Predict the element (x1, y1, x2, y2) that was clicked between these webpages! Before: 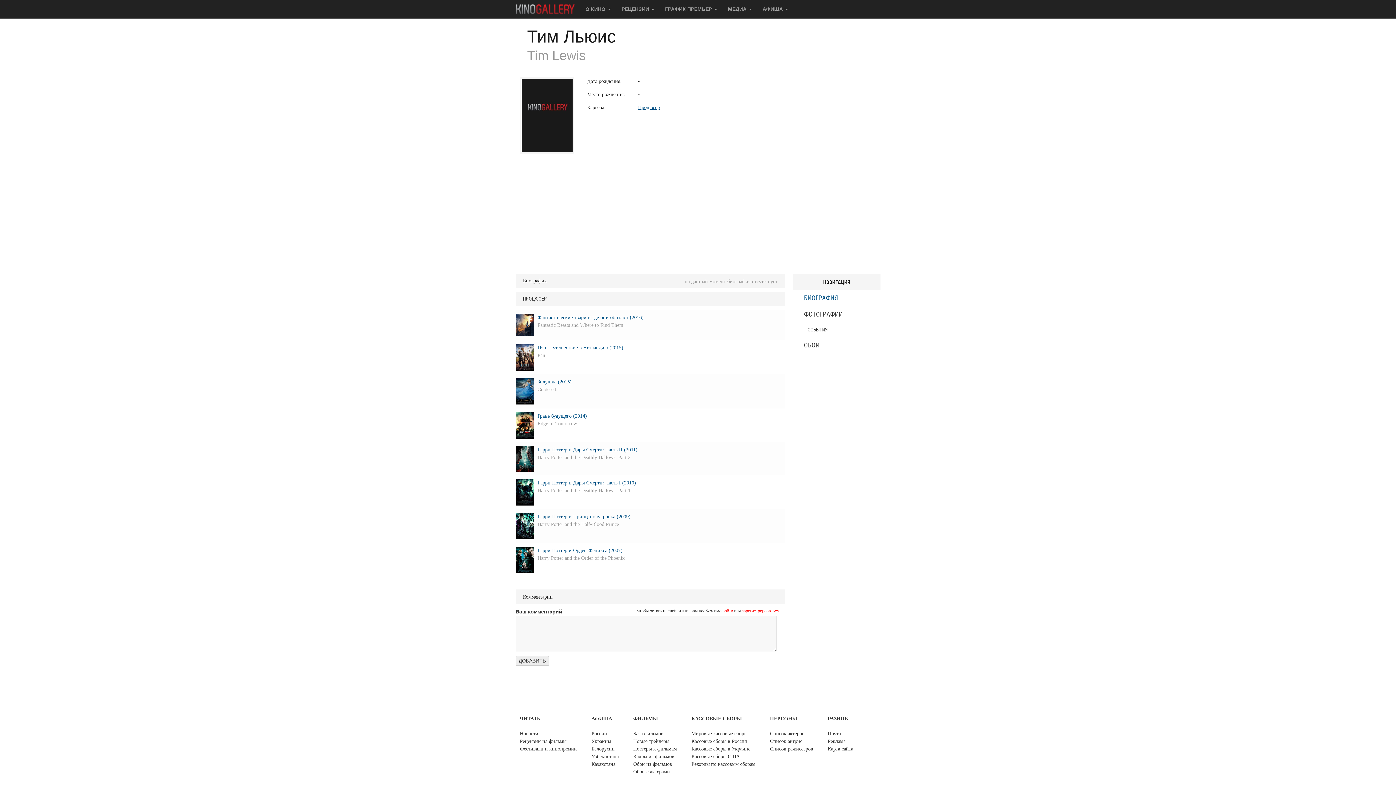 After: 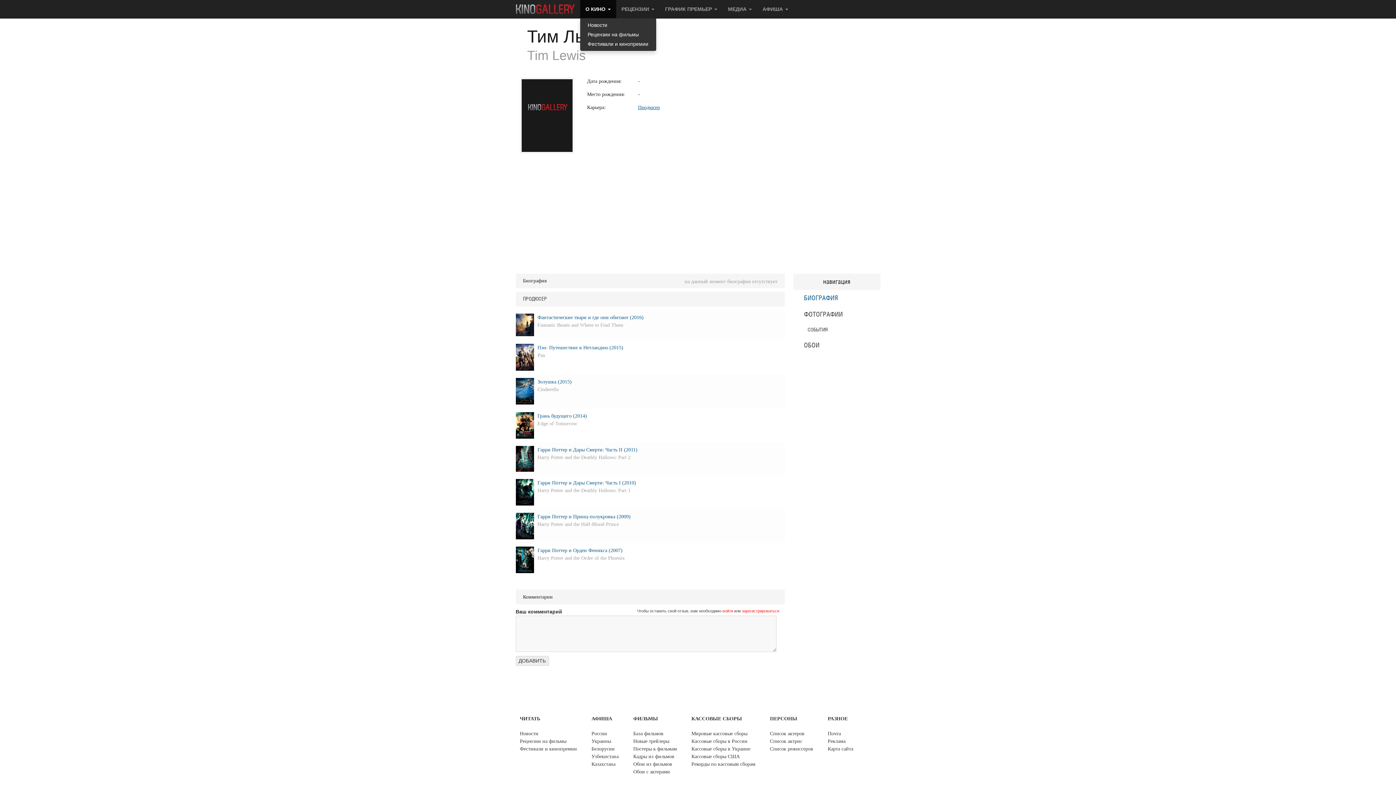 Action: bbox: (580, 0, 616, 18) label: О КИНО 